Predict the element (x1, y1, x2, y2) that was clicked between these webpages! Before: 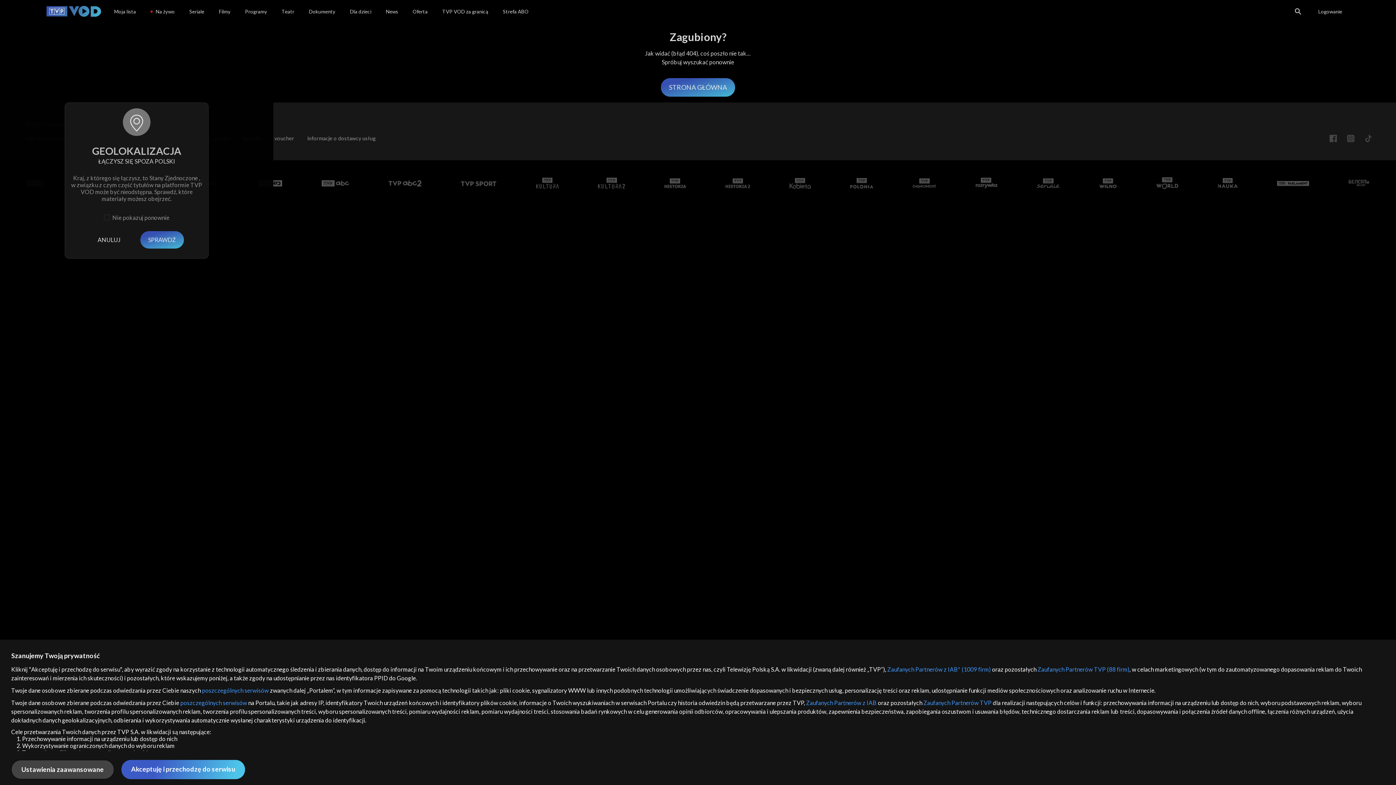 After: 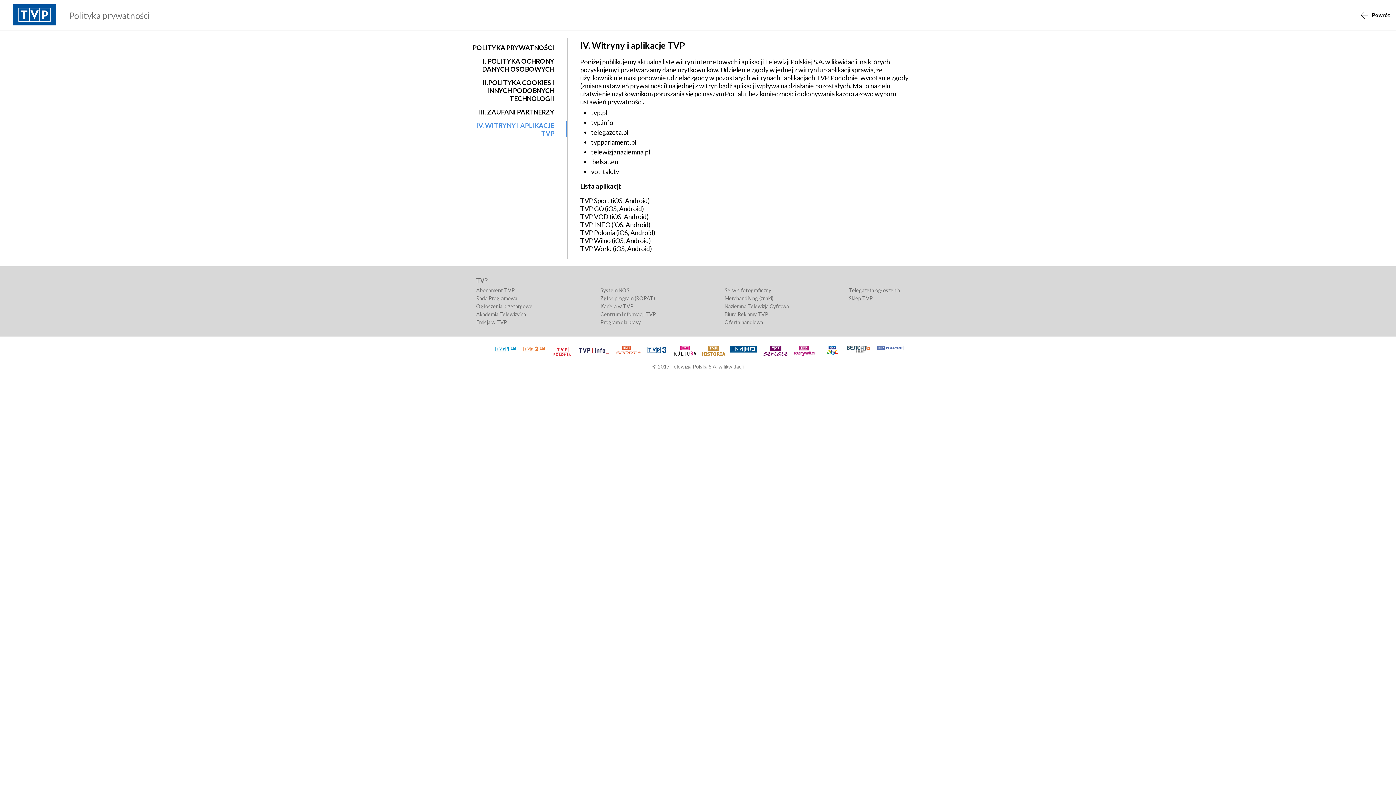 Action: label: poszczególnych serwisów bbox: (180, 699, 247, 706)